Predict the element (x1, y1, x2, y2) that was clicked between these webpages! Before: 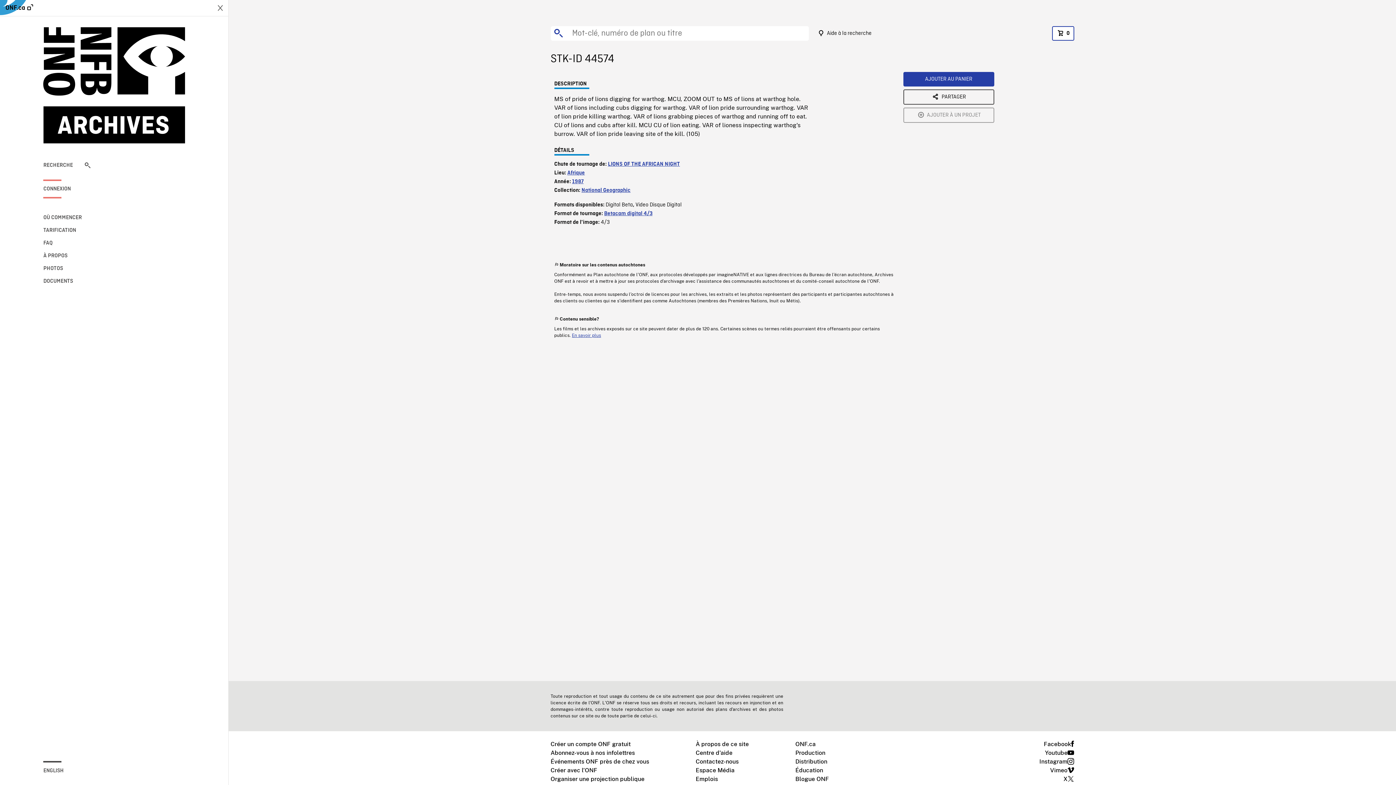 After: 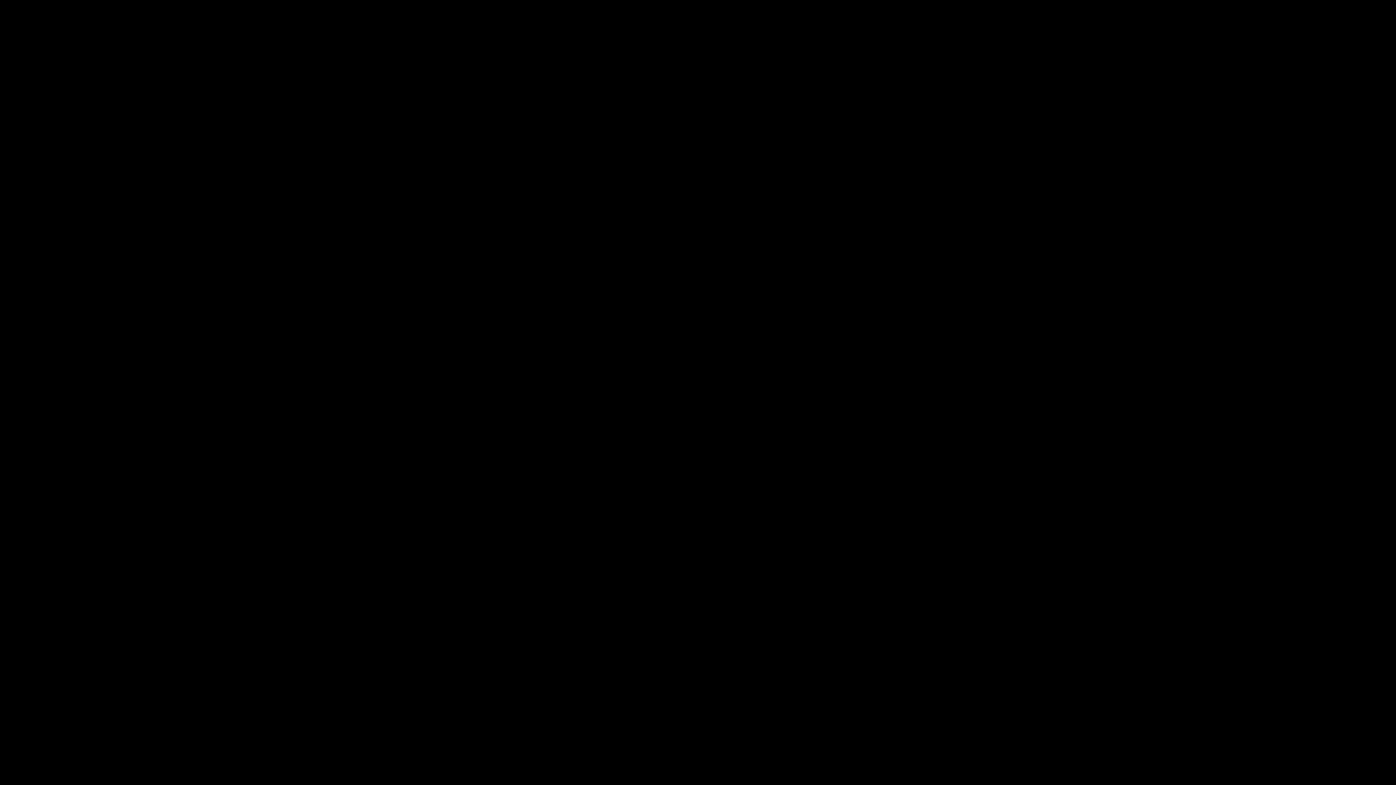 Action: label: ONF.ca bbox: (795, 740, 815, 749)